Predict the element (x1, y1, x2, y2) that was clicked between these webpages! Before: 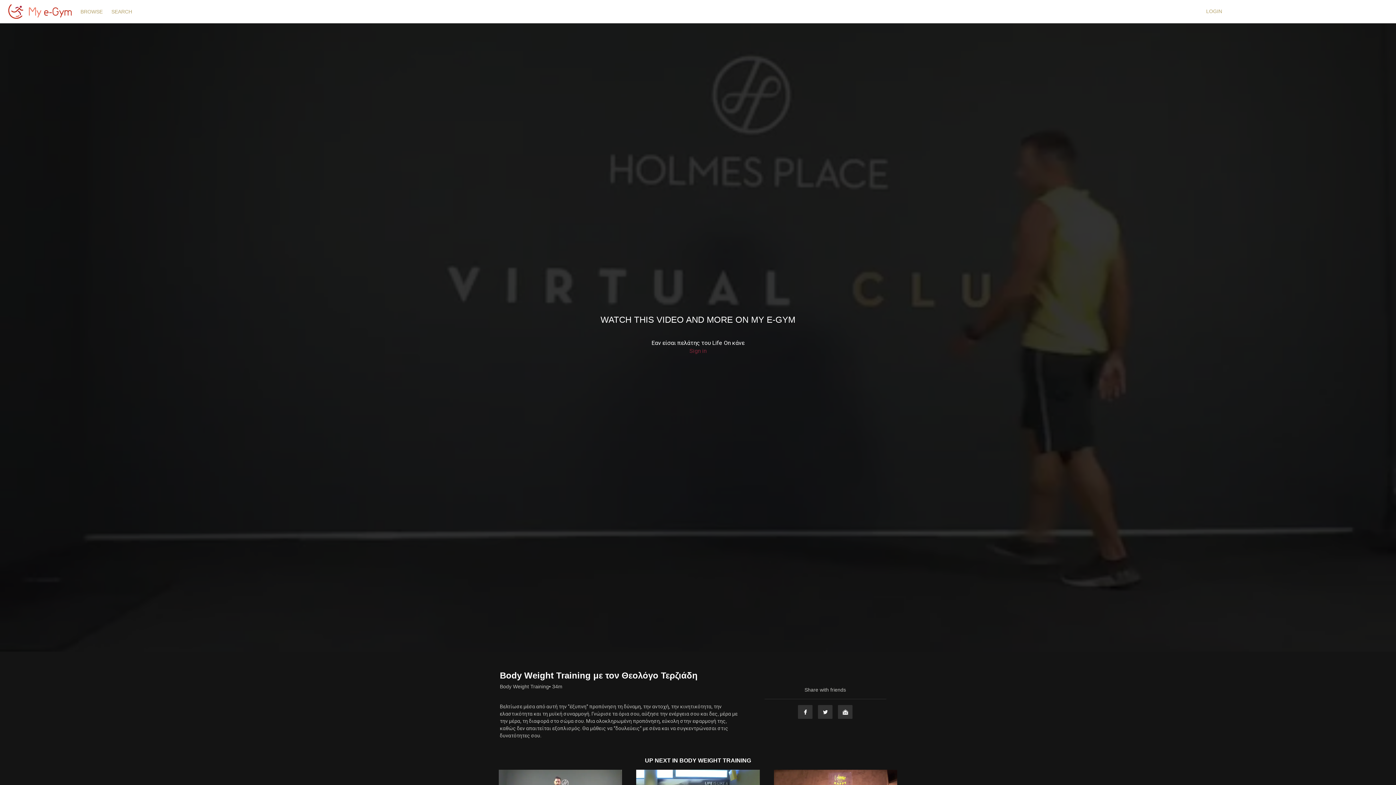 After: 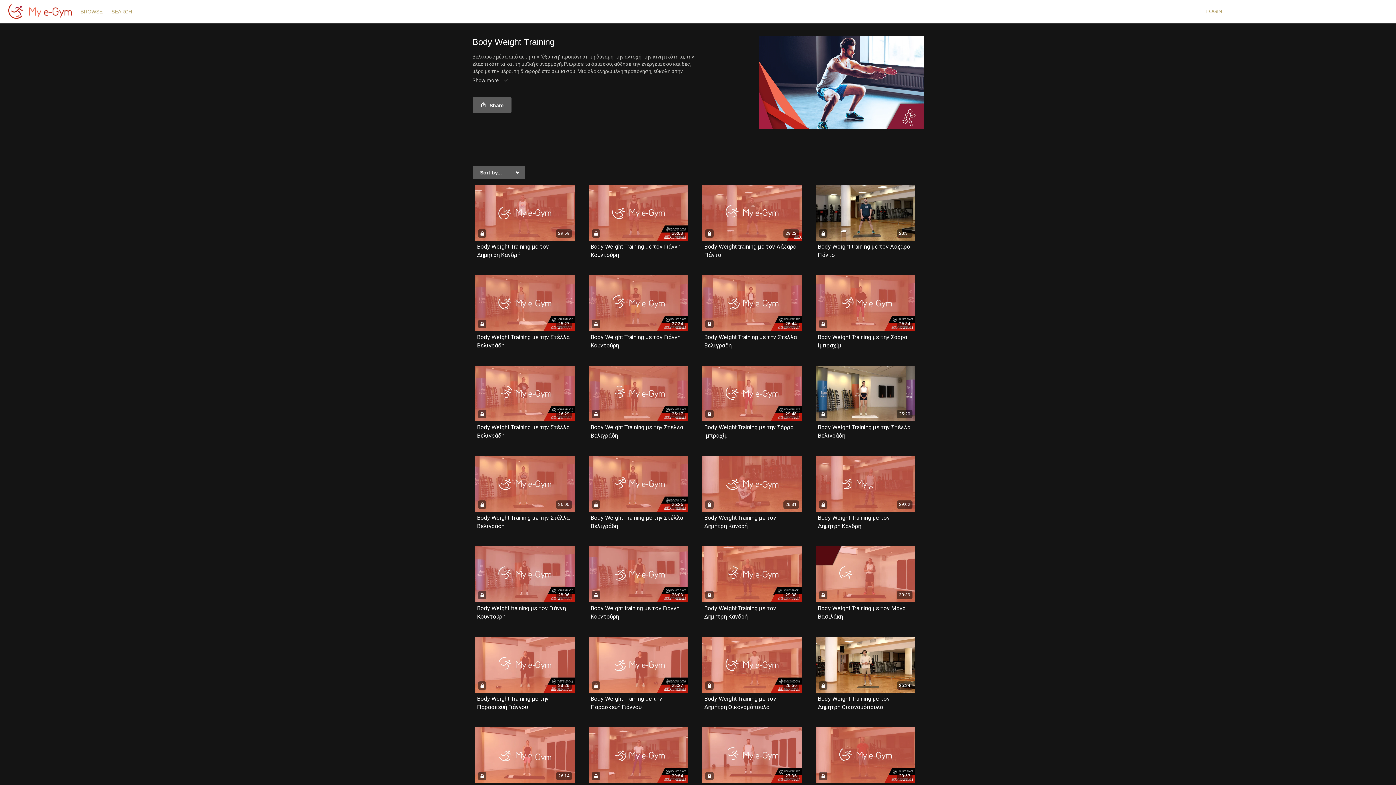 Action: label: Body Weight Training bbox: (500, 683, 549, 690)